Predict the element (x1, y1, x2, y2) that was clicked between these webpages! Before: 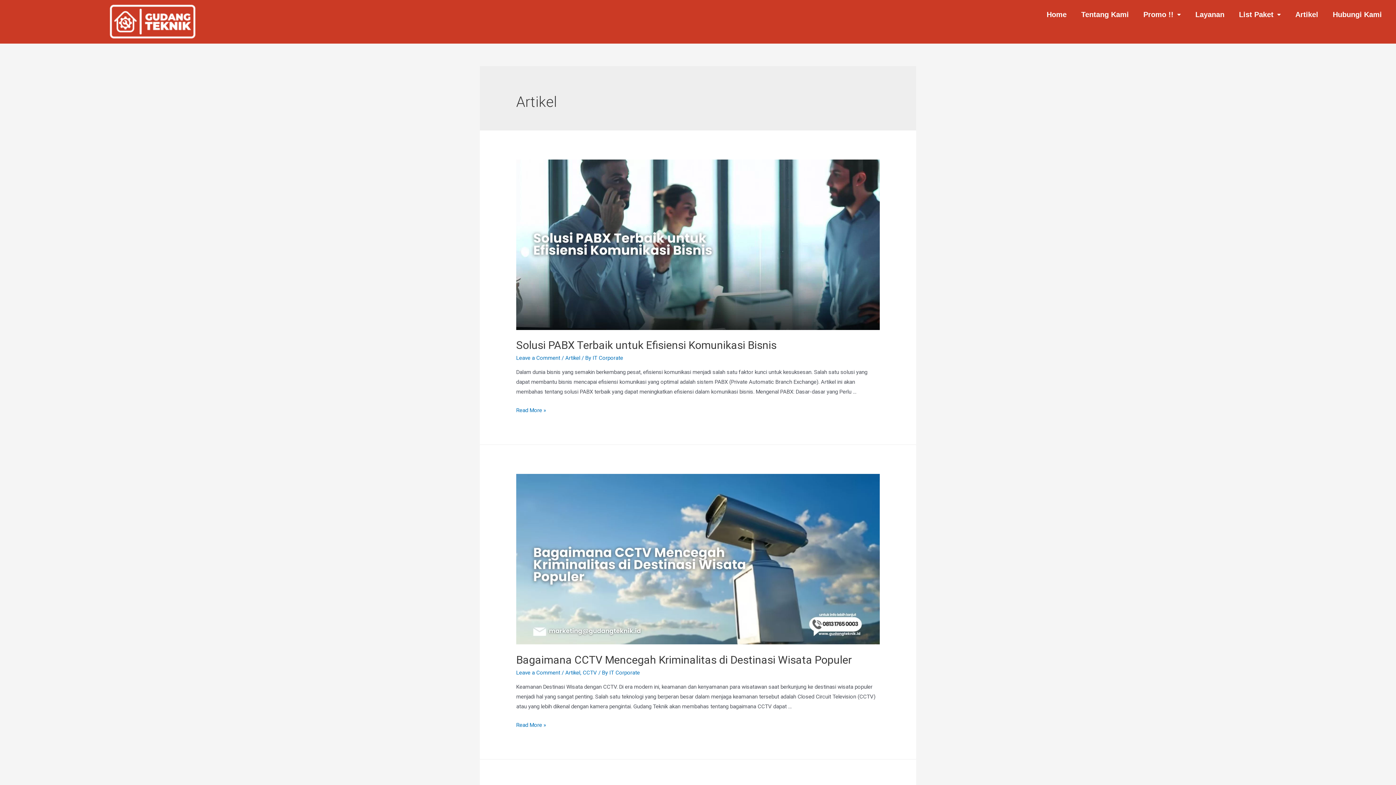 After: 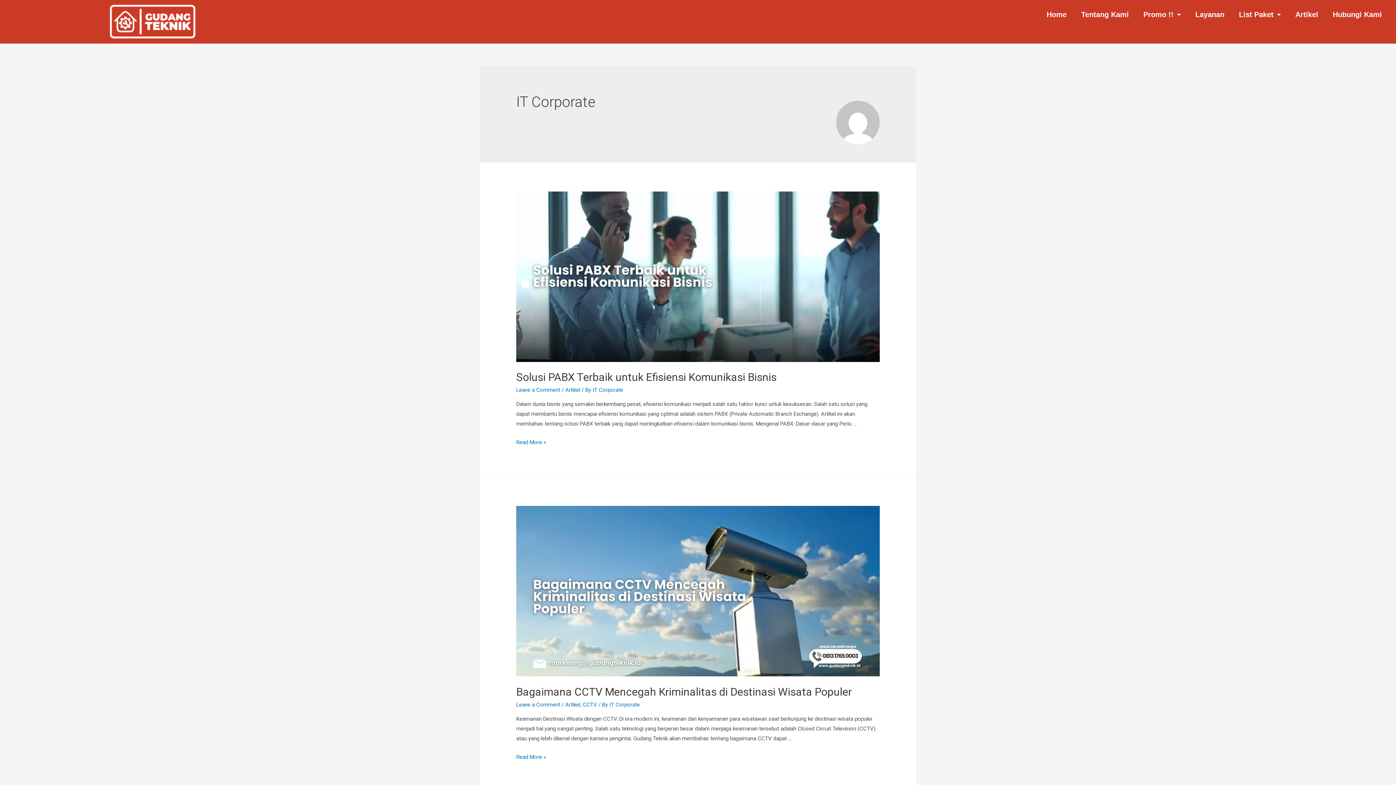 Action: bbox: (592, 355, 623, 361) label: IT Corporate